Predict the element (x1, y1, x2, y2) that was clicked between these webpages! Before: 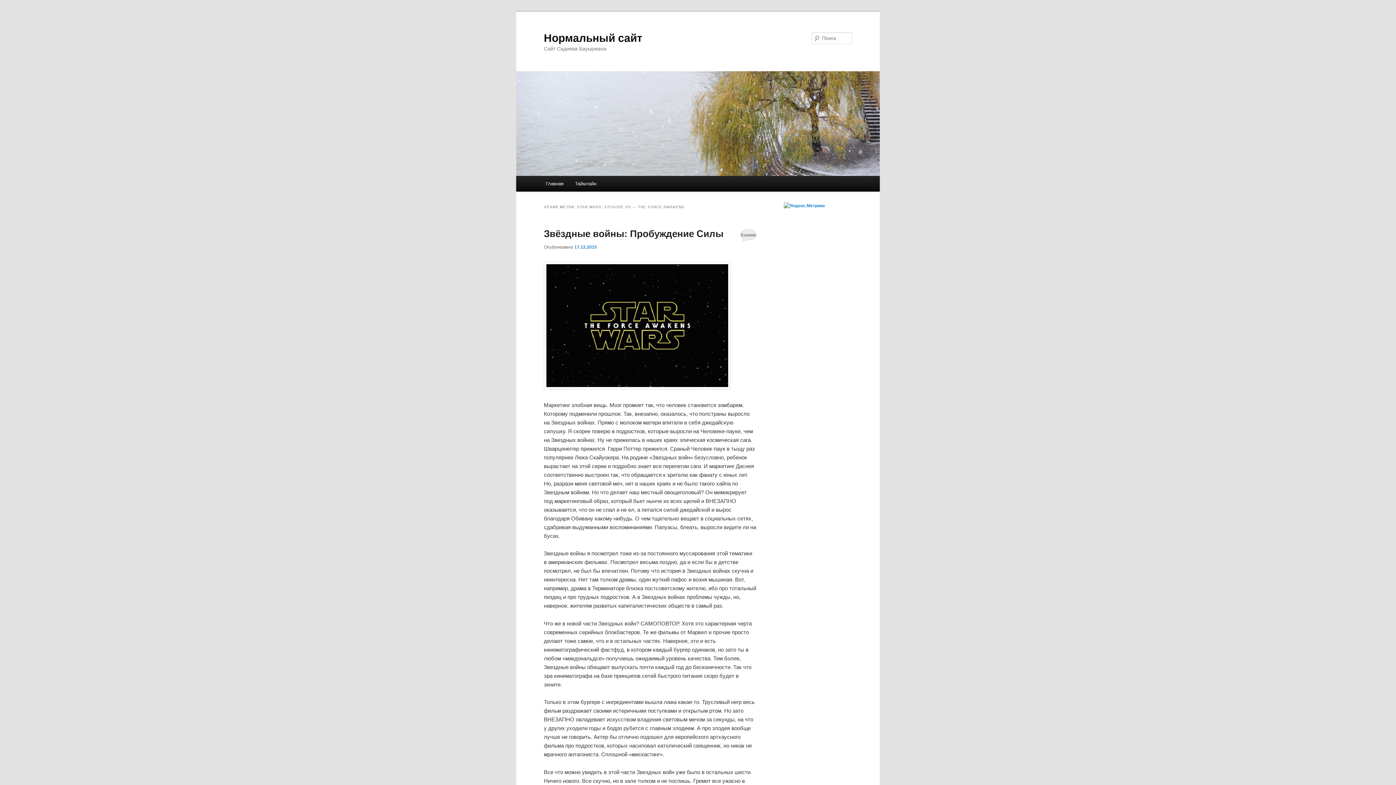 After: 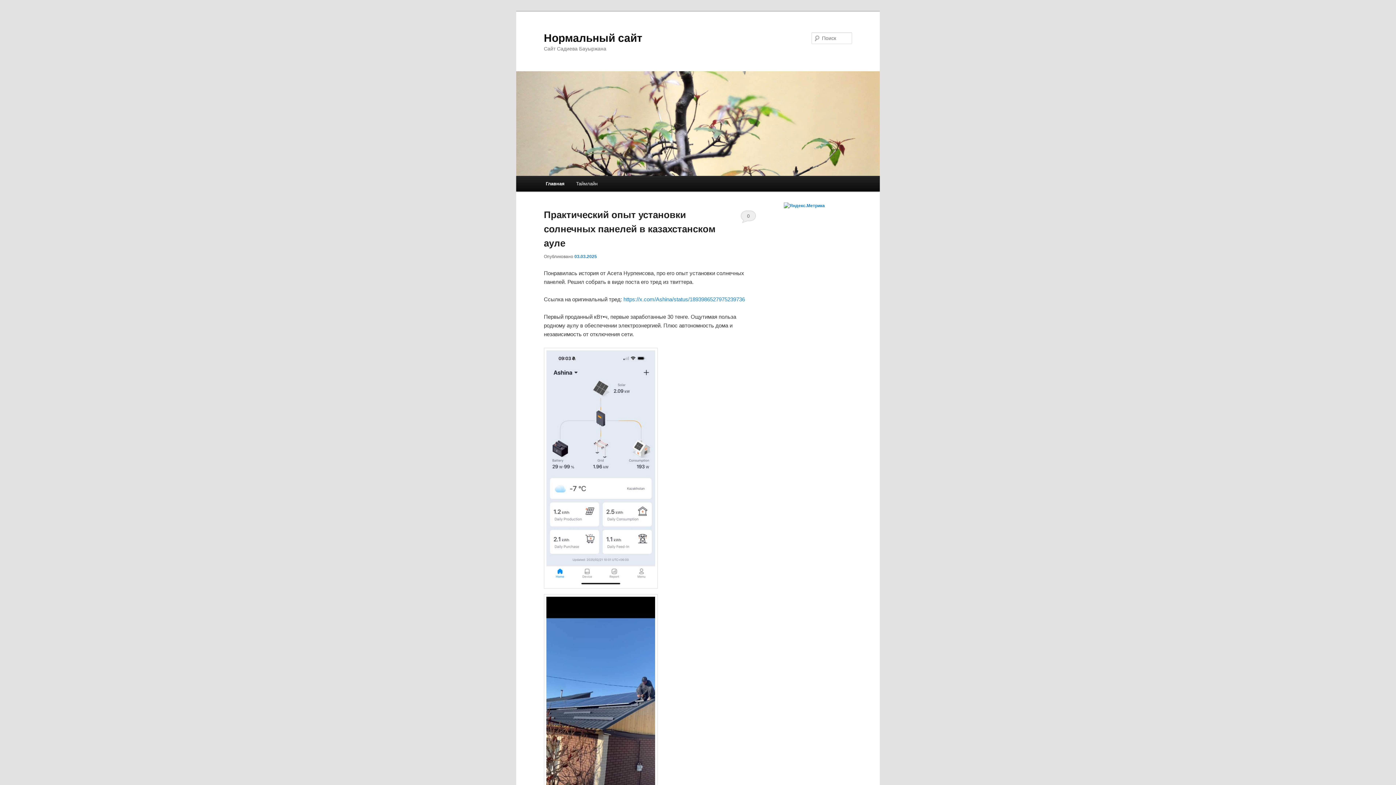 Action: label: Нормальный сайт bbox: (544, 31, 642, 43)